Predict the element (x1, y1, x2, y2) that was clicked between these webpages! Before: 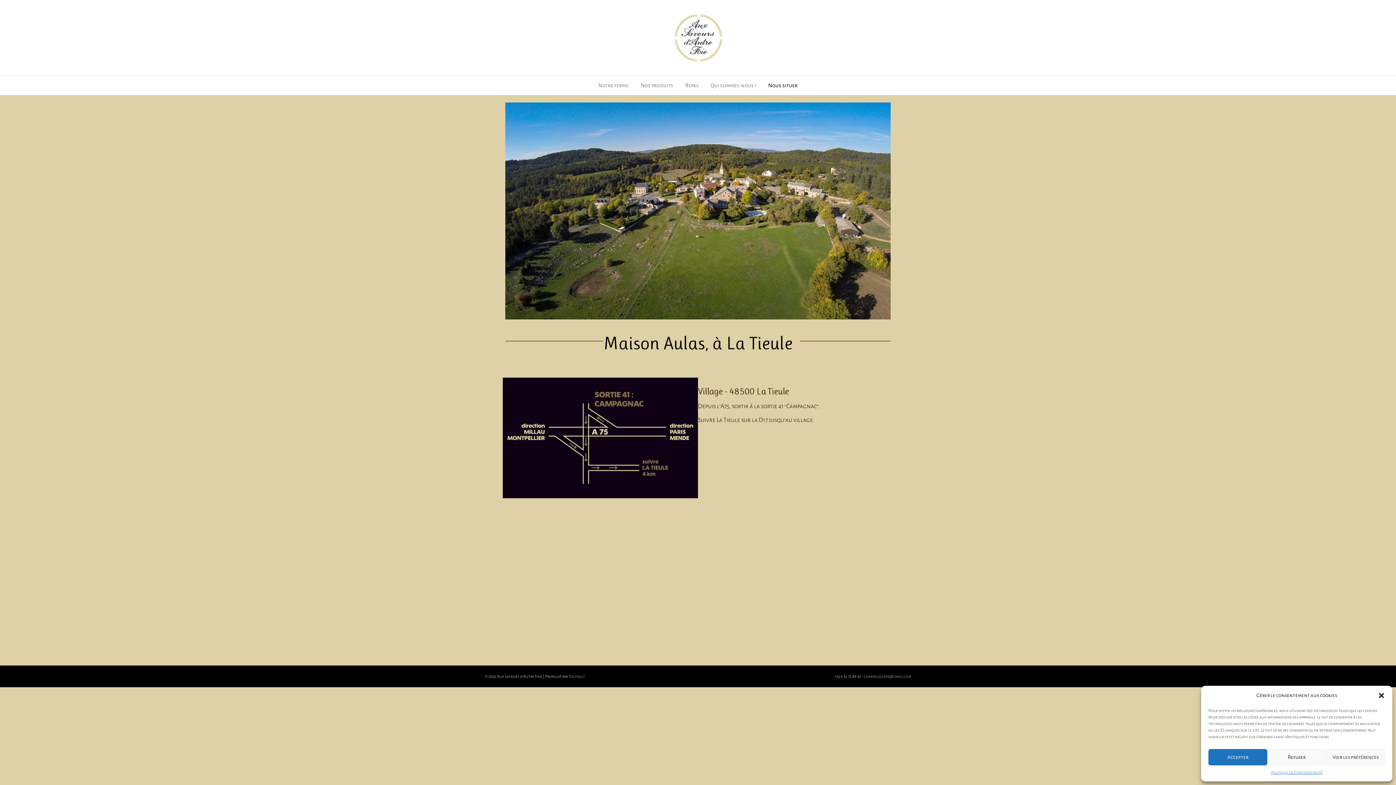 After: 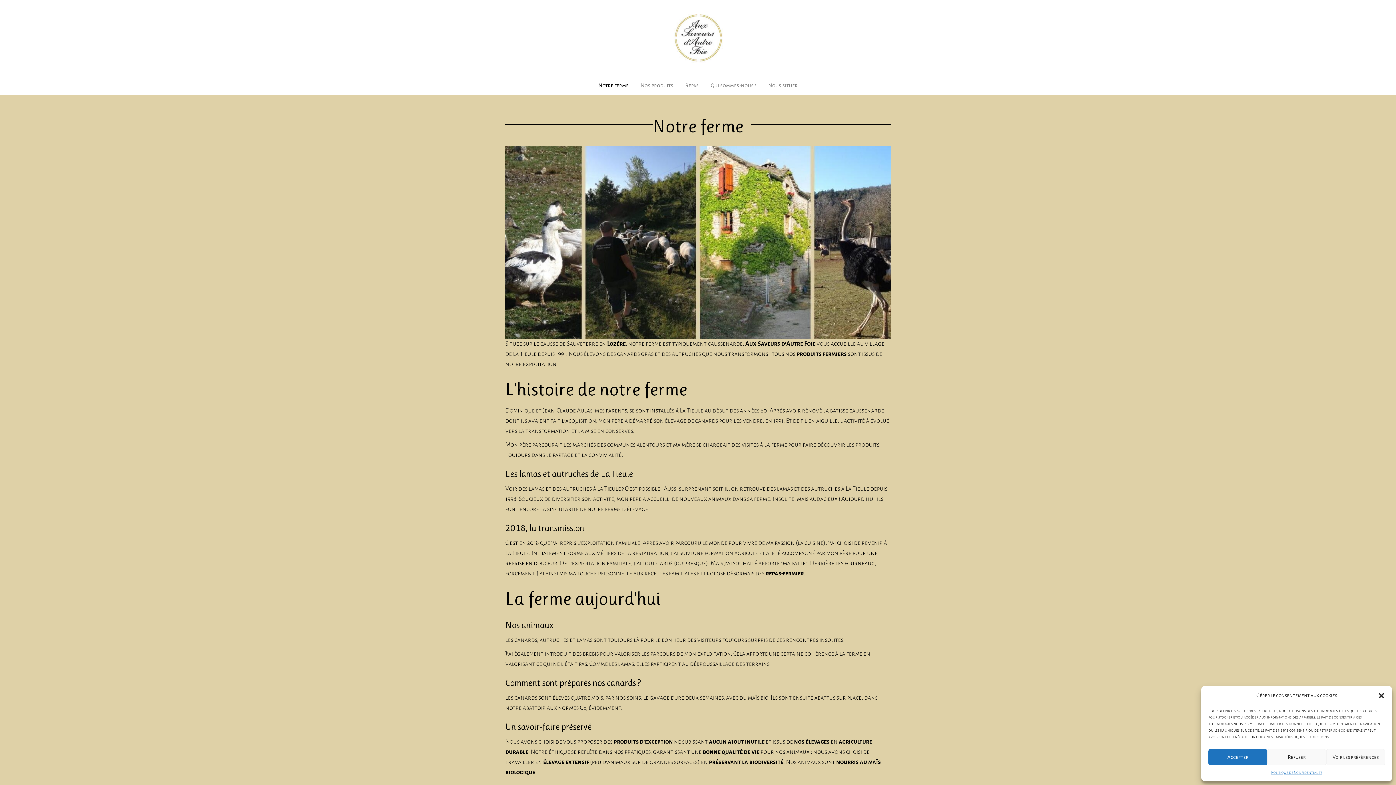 Action: label: Notre ferme bbox: (593, 76, 634, 94)